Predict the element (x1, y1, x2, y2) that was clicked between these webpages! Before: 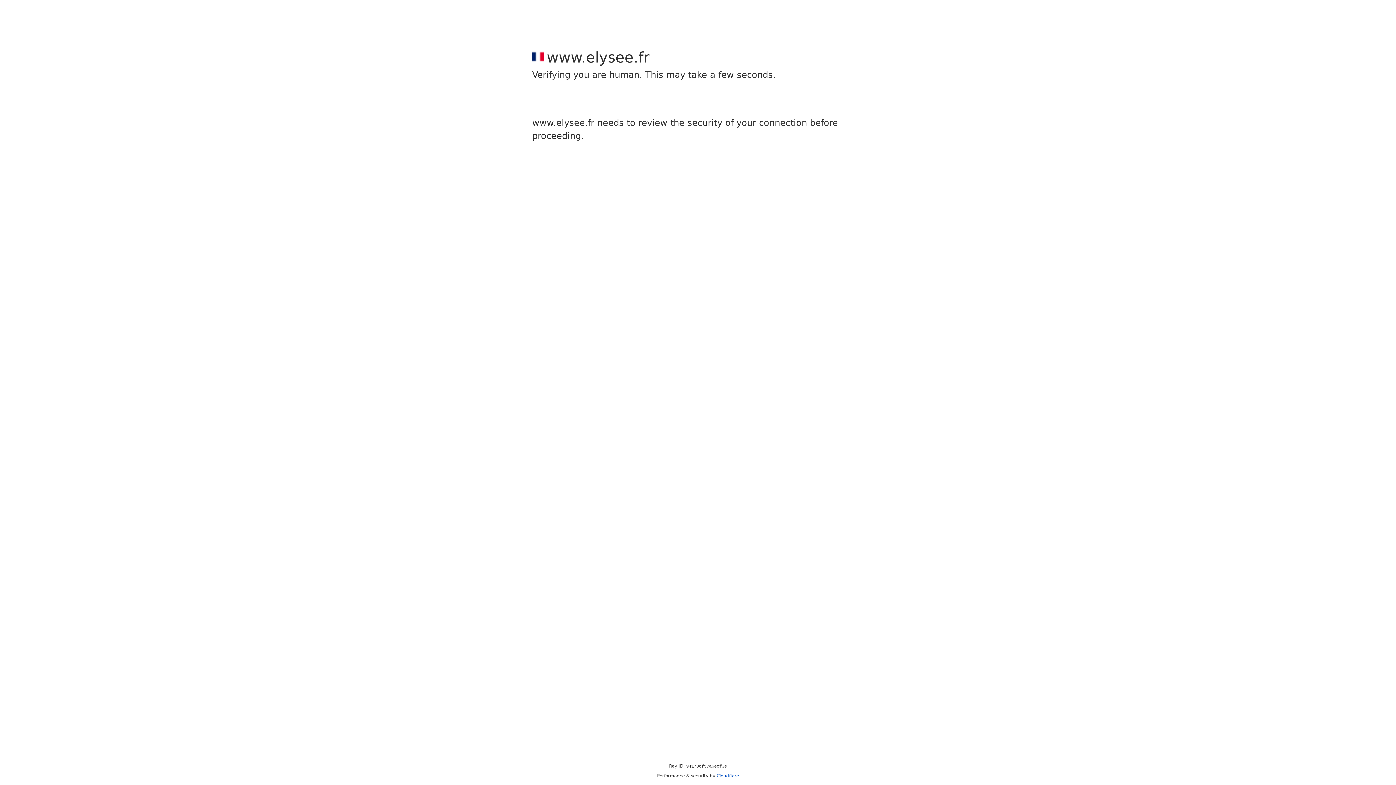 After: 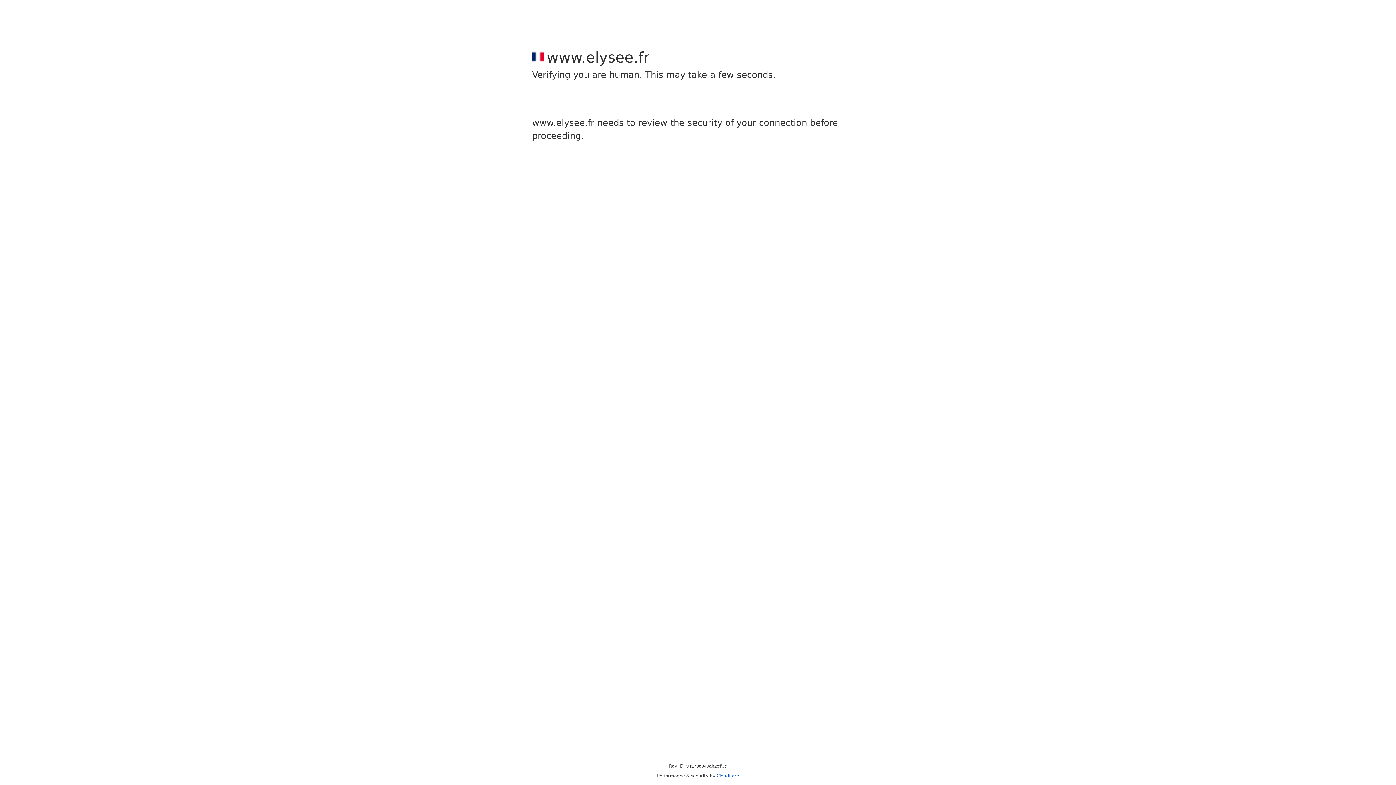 Action: bbox: (716, 773, 739, 778) label: Cloudflare